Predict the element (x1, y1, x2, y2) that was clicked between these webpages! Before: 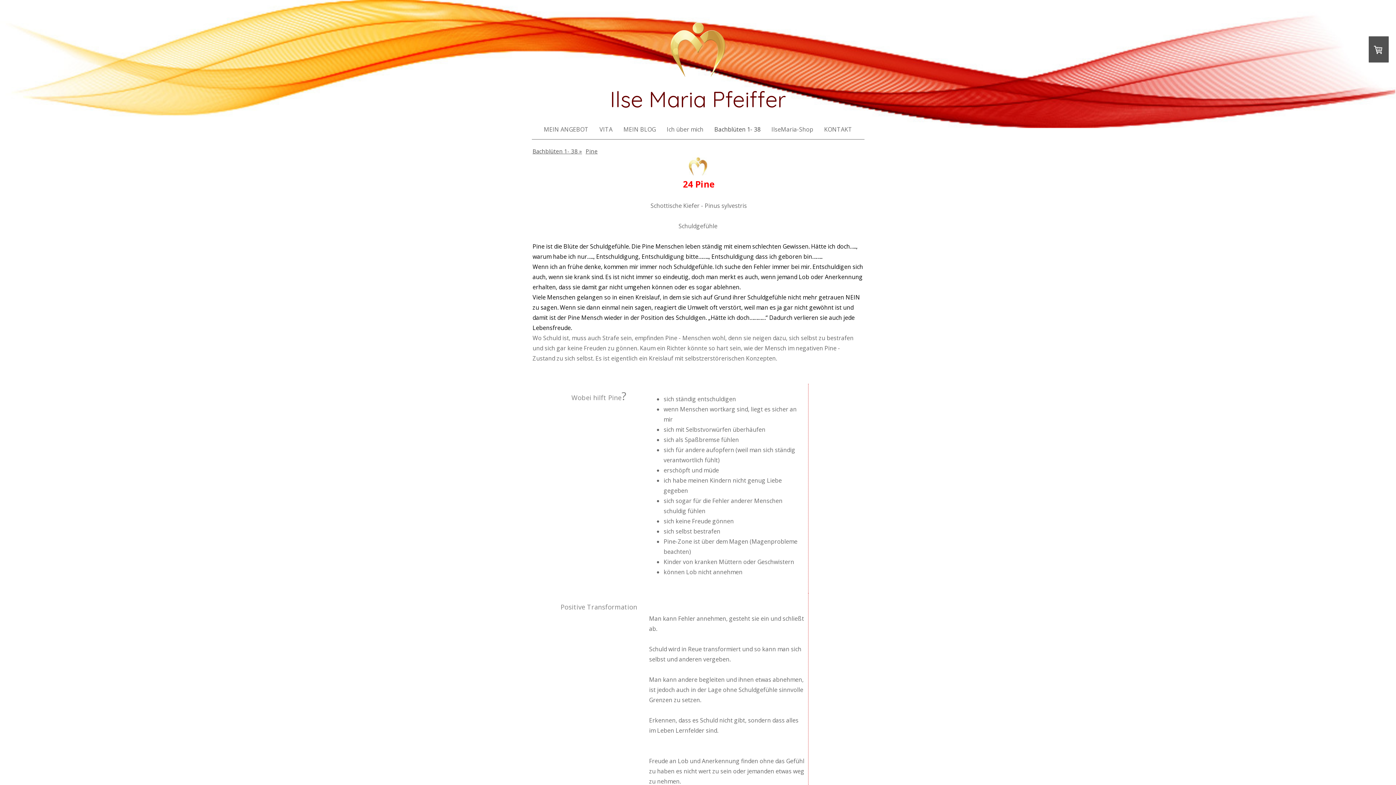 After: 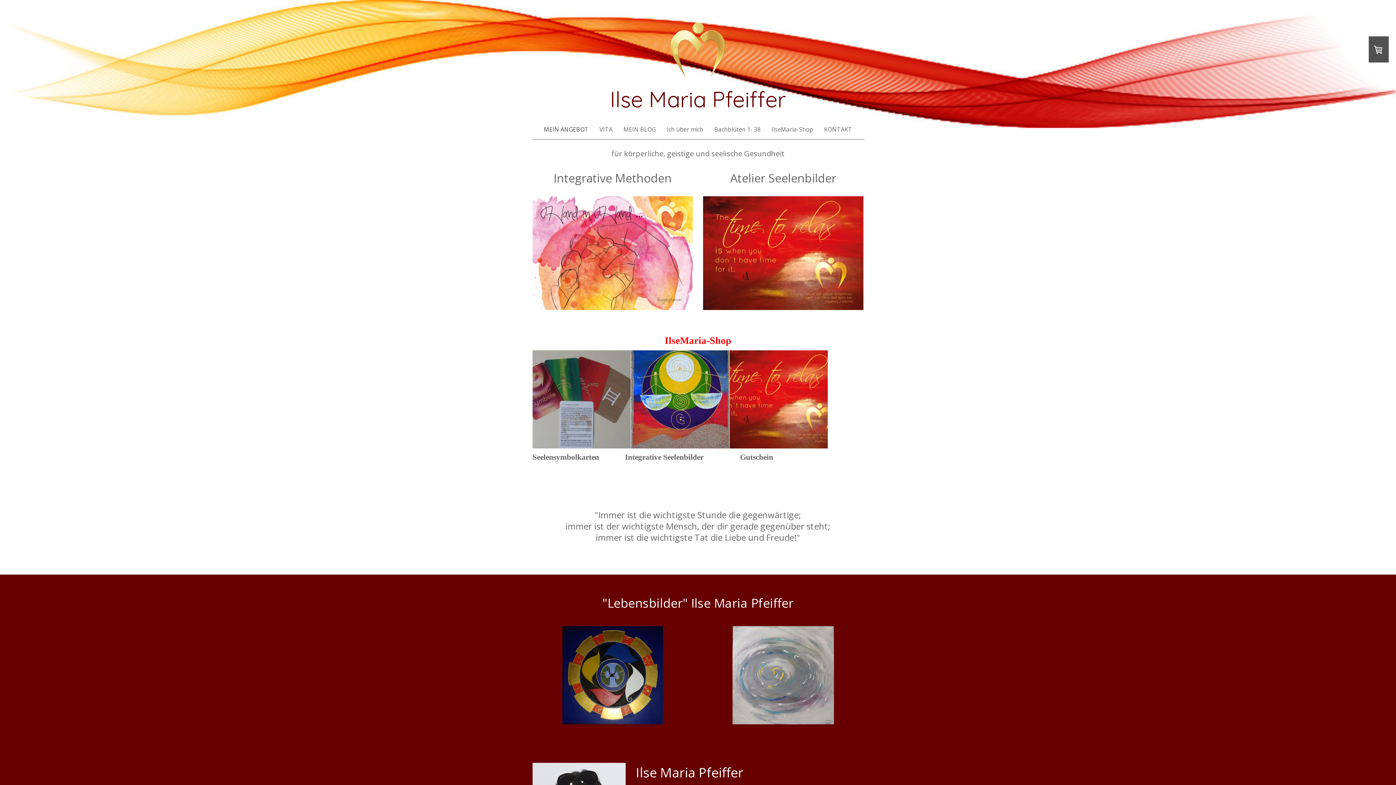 Action: bbox: (670, 20, 725, 28)